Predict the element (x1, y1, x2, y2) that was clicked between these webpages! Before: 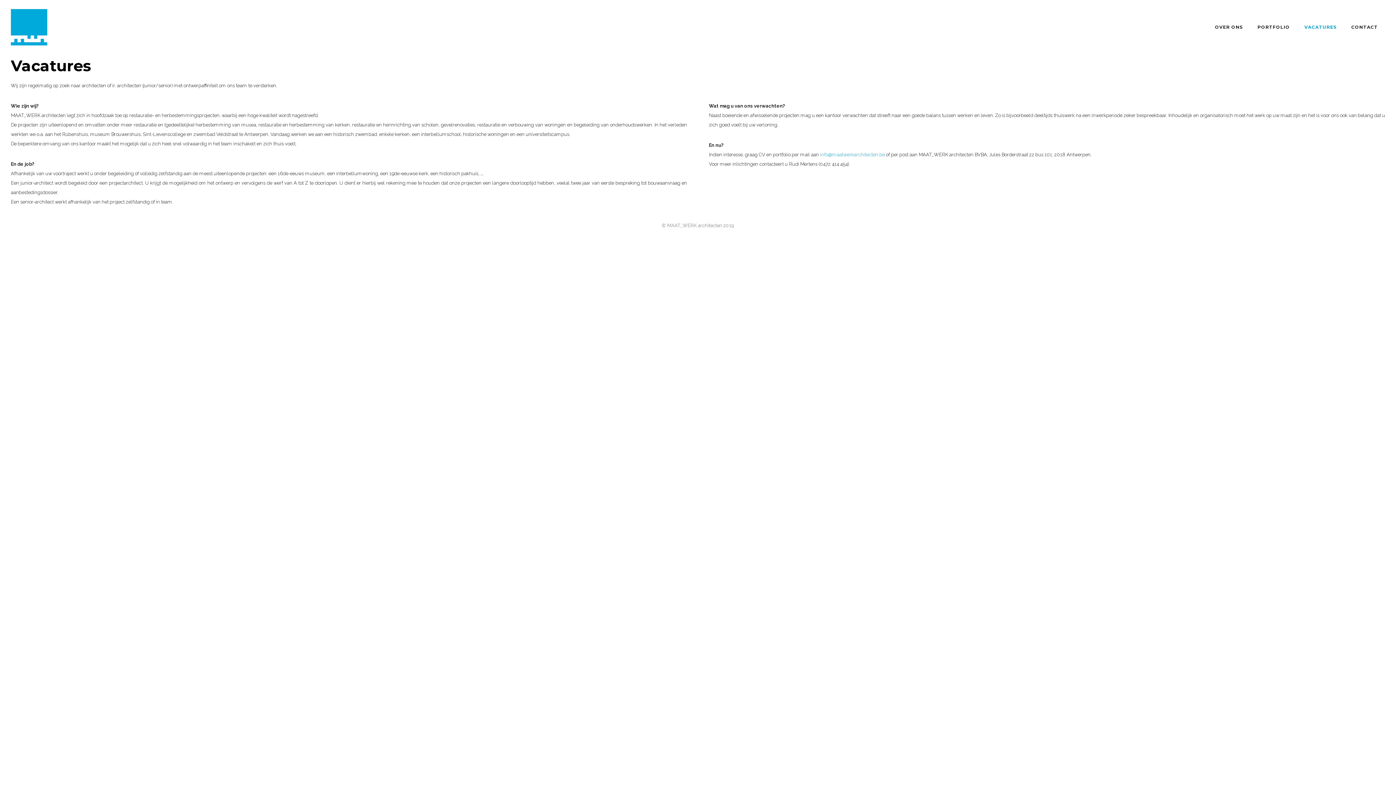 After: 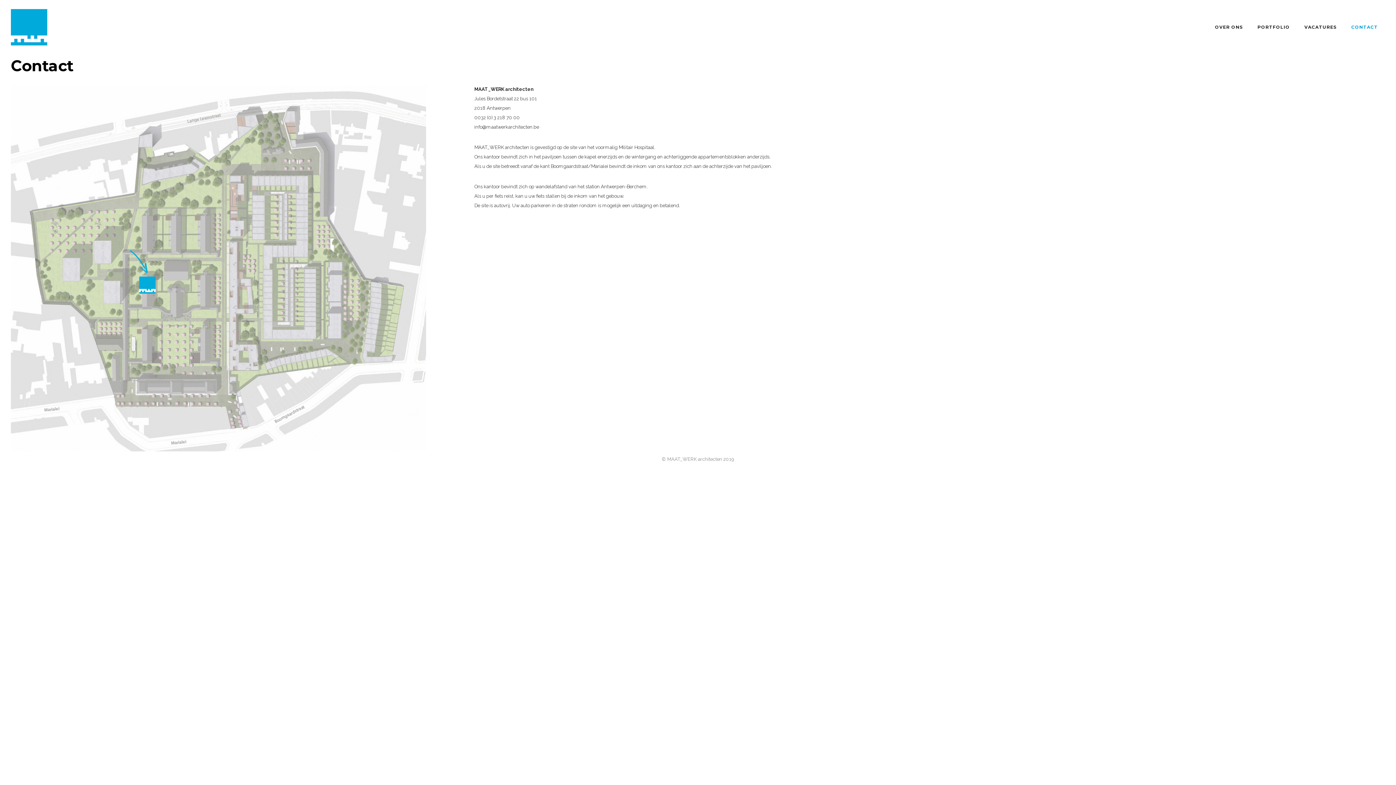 Action: label: CONTACT bbox: (1344, 24, 1385, 29)